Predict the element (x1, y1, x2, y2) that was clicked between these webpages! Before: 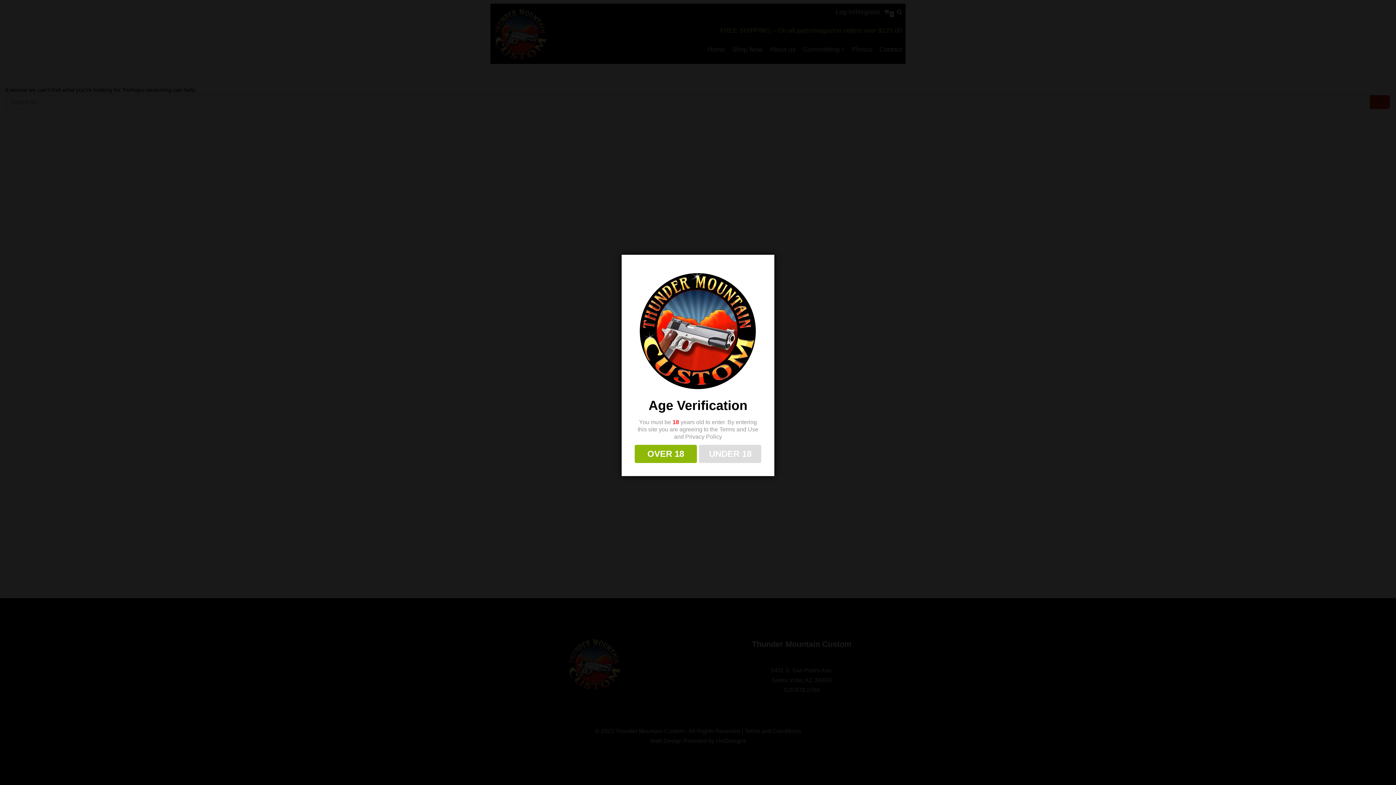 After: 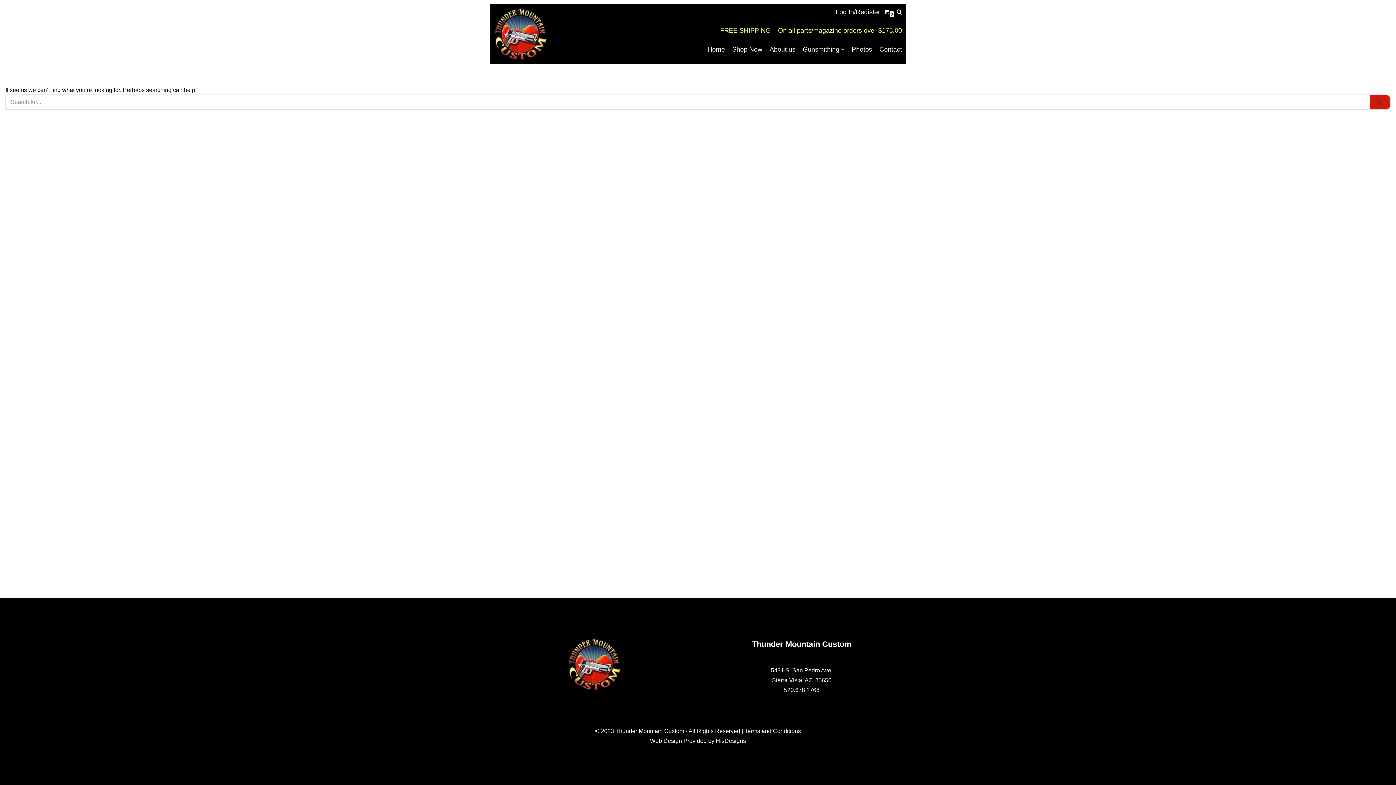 Action: label: OVER 18 bbox: (634, 444, 696, 463)